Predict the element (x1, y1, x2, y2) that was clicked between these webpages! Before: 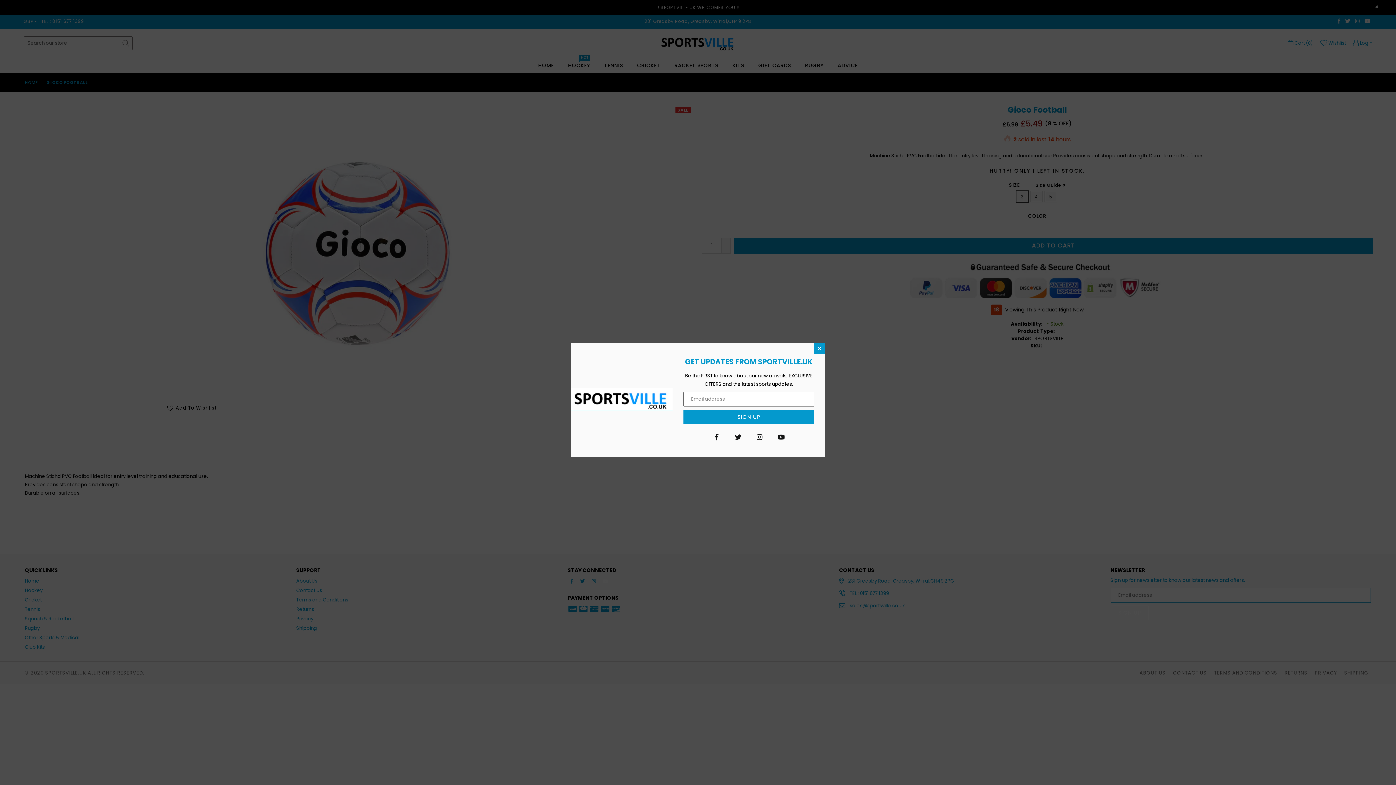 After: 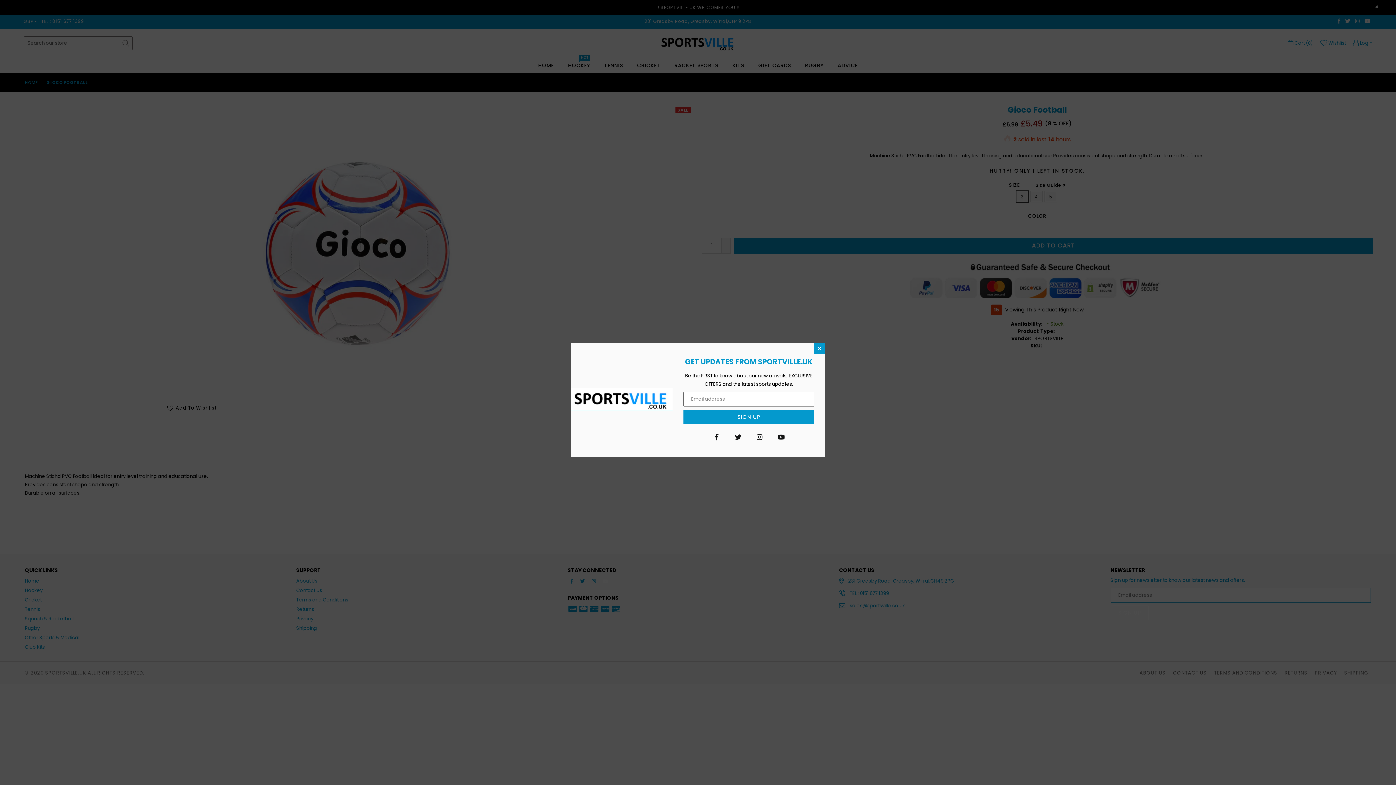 Action: bbox: (711, 431, 722, 442) label: Facebook